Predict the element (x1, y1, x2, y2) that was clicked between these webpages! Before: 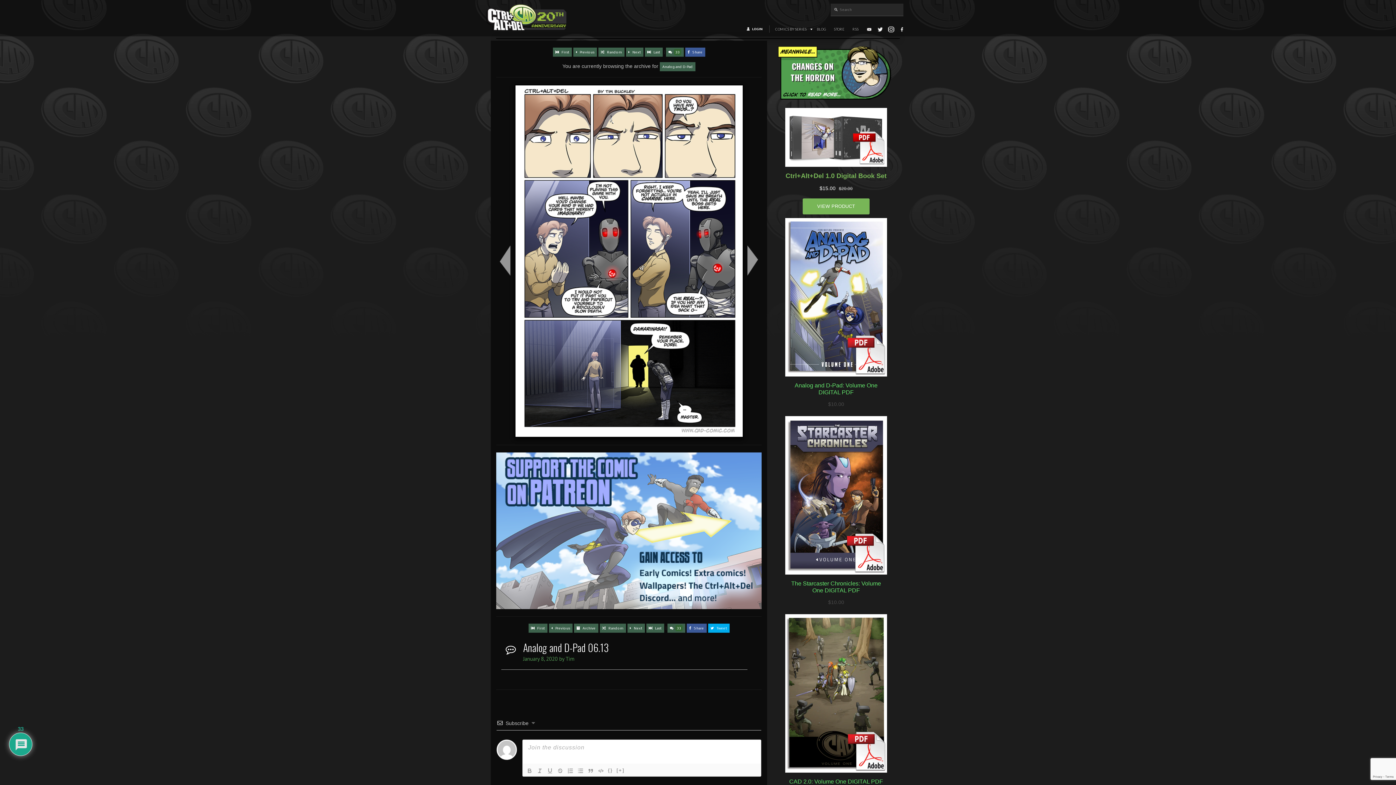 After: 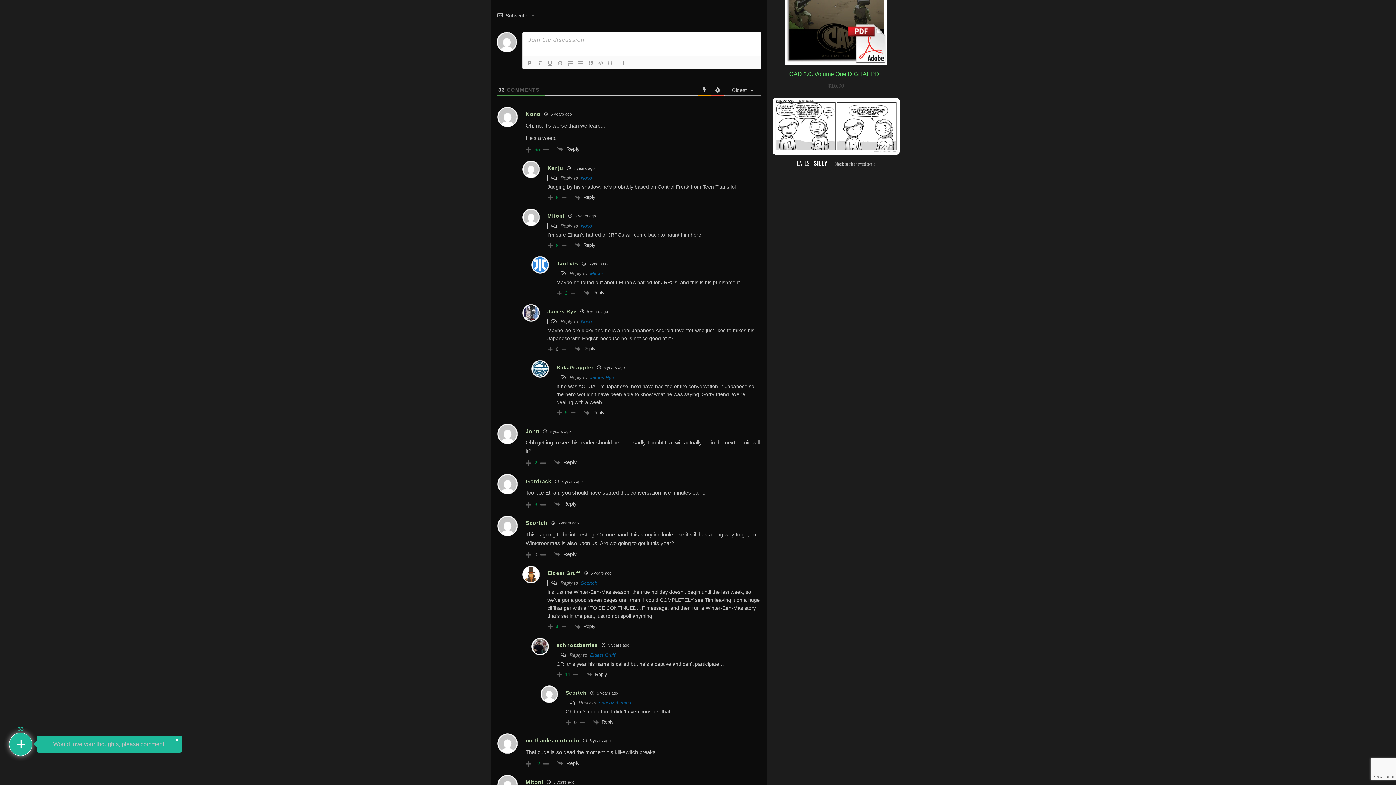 Action: label: 33 bbox: (666, 47, 683, 56)